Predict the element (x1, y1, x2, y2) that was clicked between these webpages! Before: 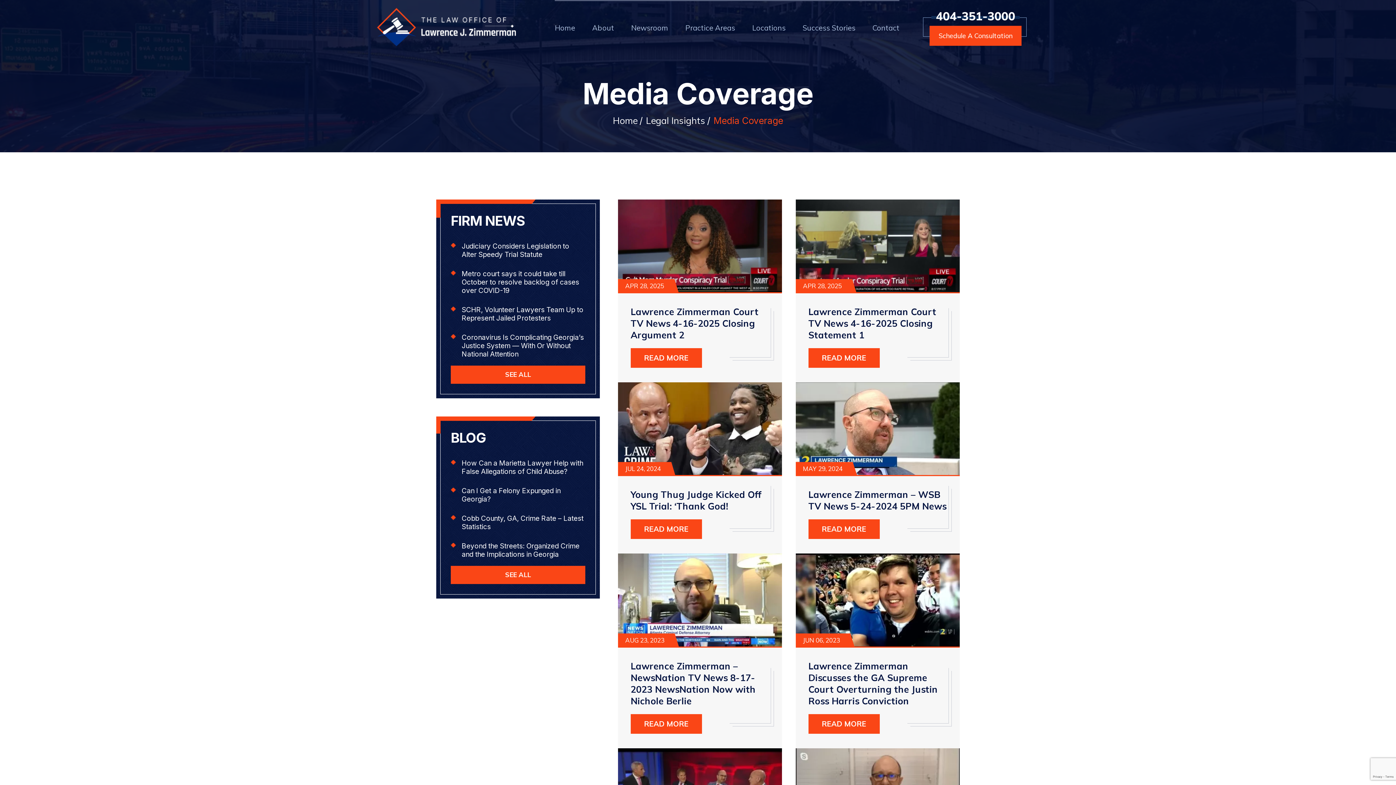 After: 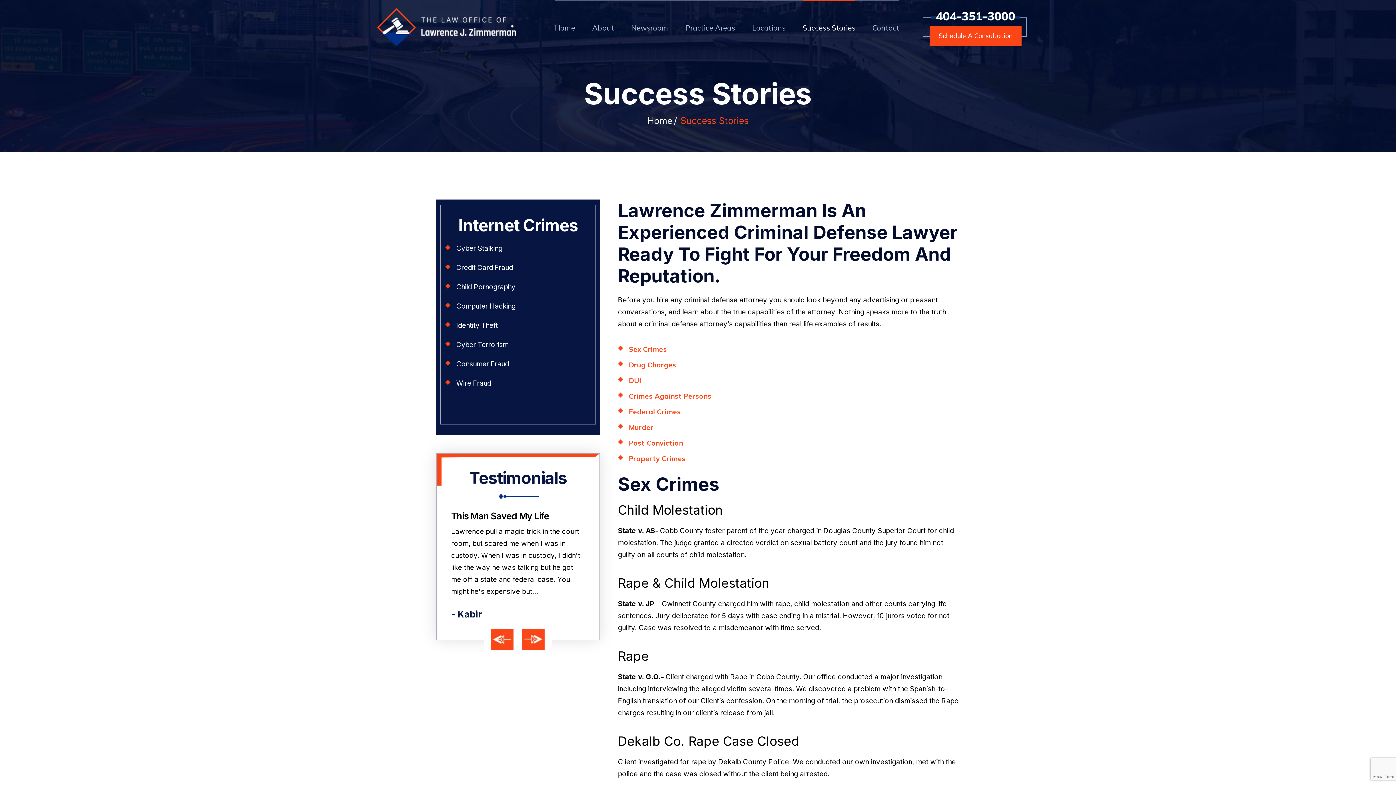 Action: bbox: (802, 23, 855, 32) label: Success Stories